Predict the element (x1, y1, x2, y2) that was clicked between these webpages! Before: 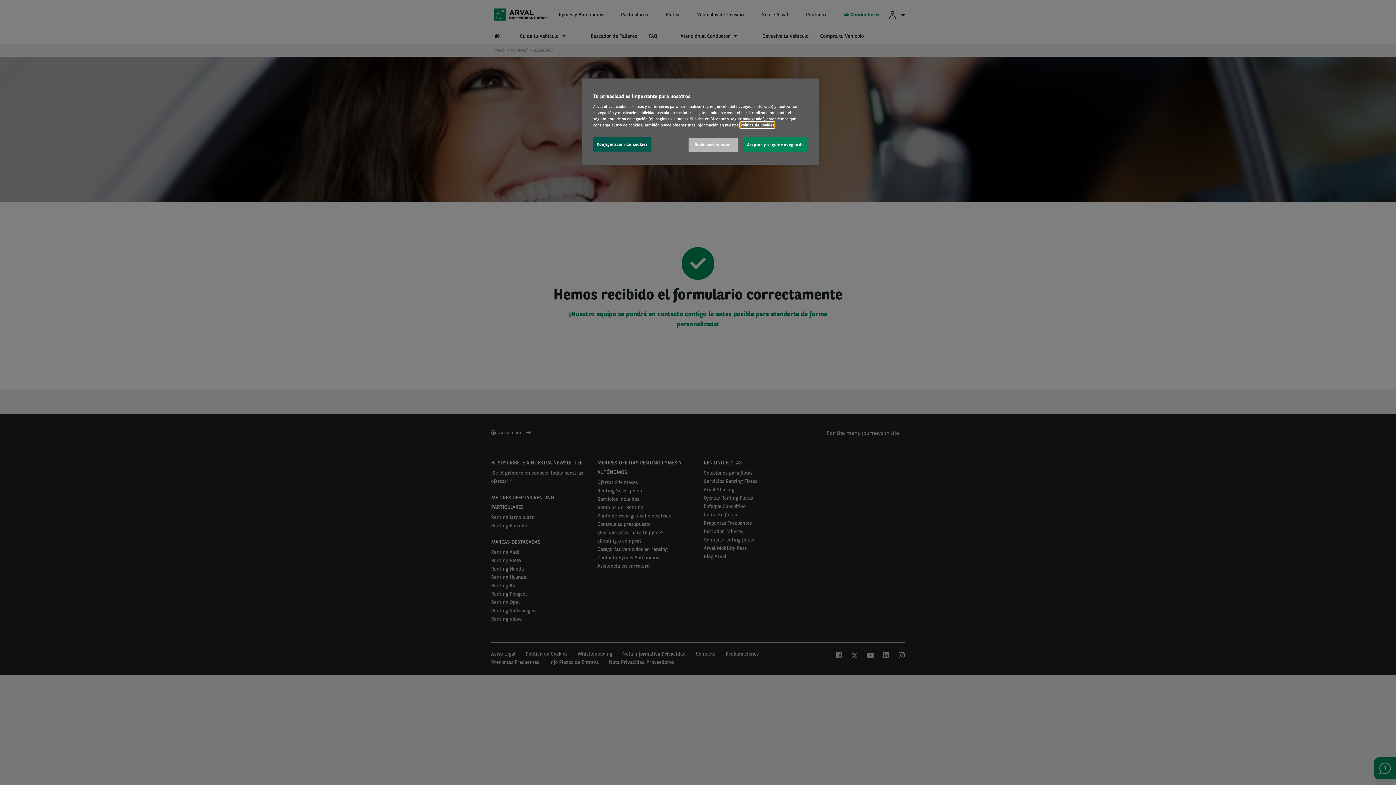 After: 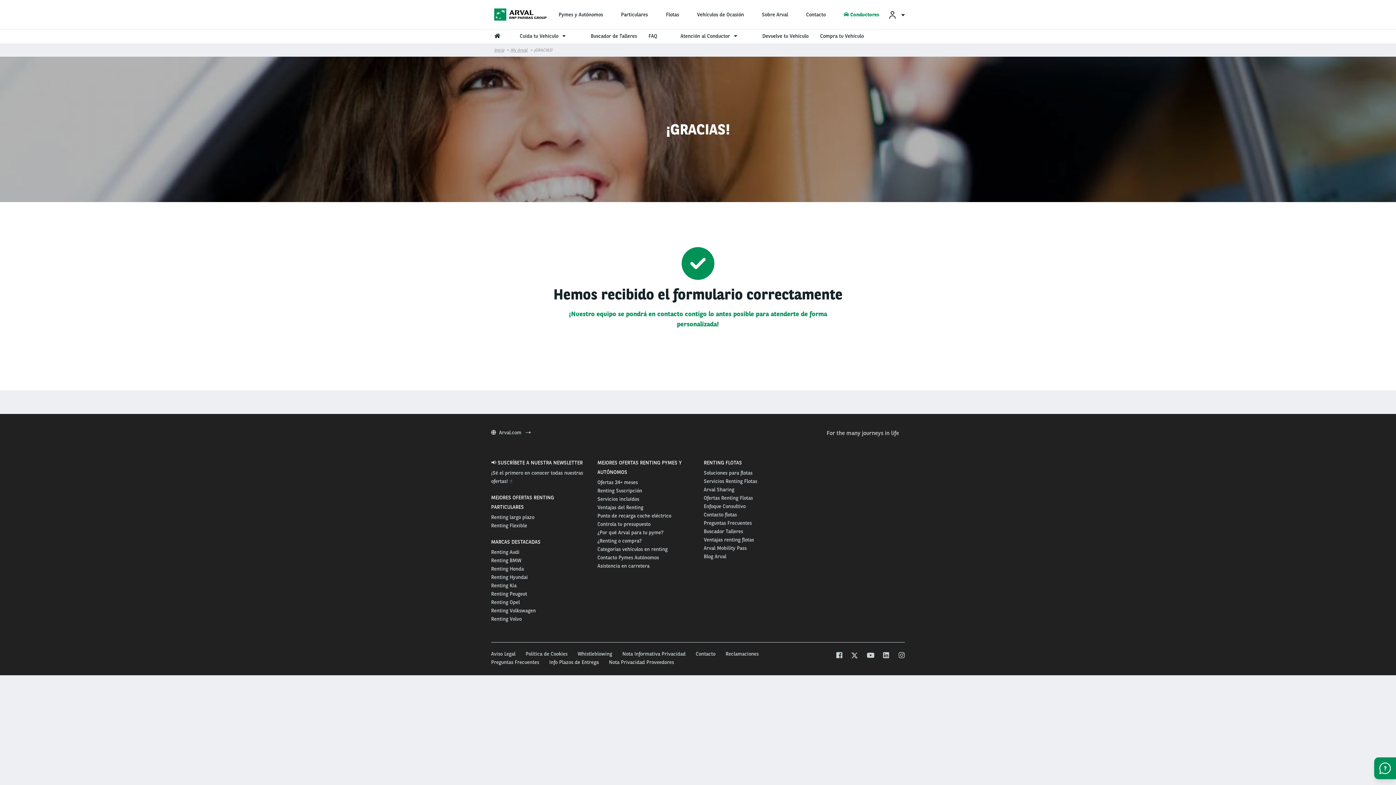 Action: label: Rechazarlas todas bbox: (688, 137, 737, 152)